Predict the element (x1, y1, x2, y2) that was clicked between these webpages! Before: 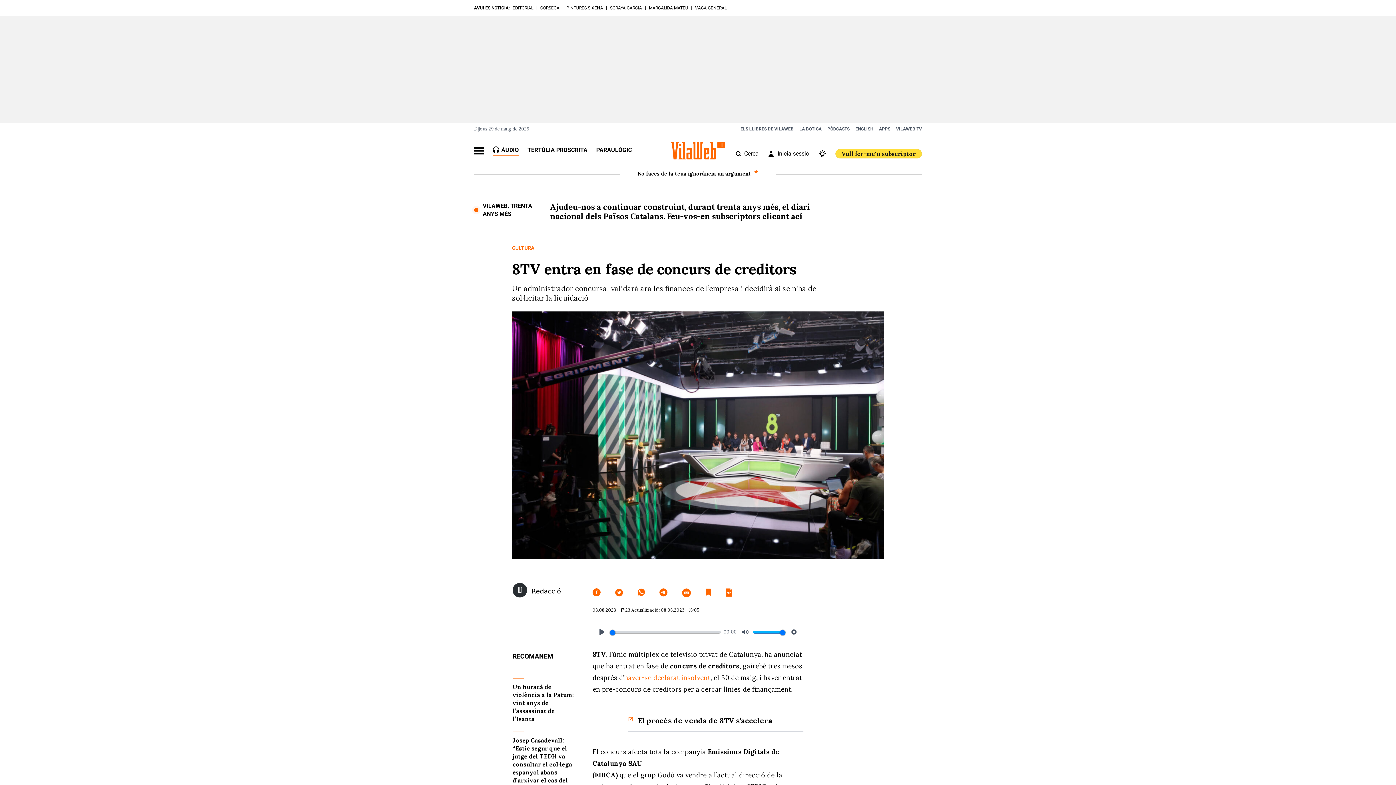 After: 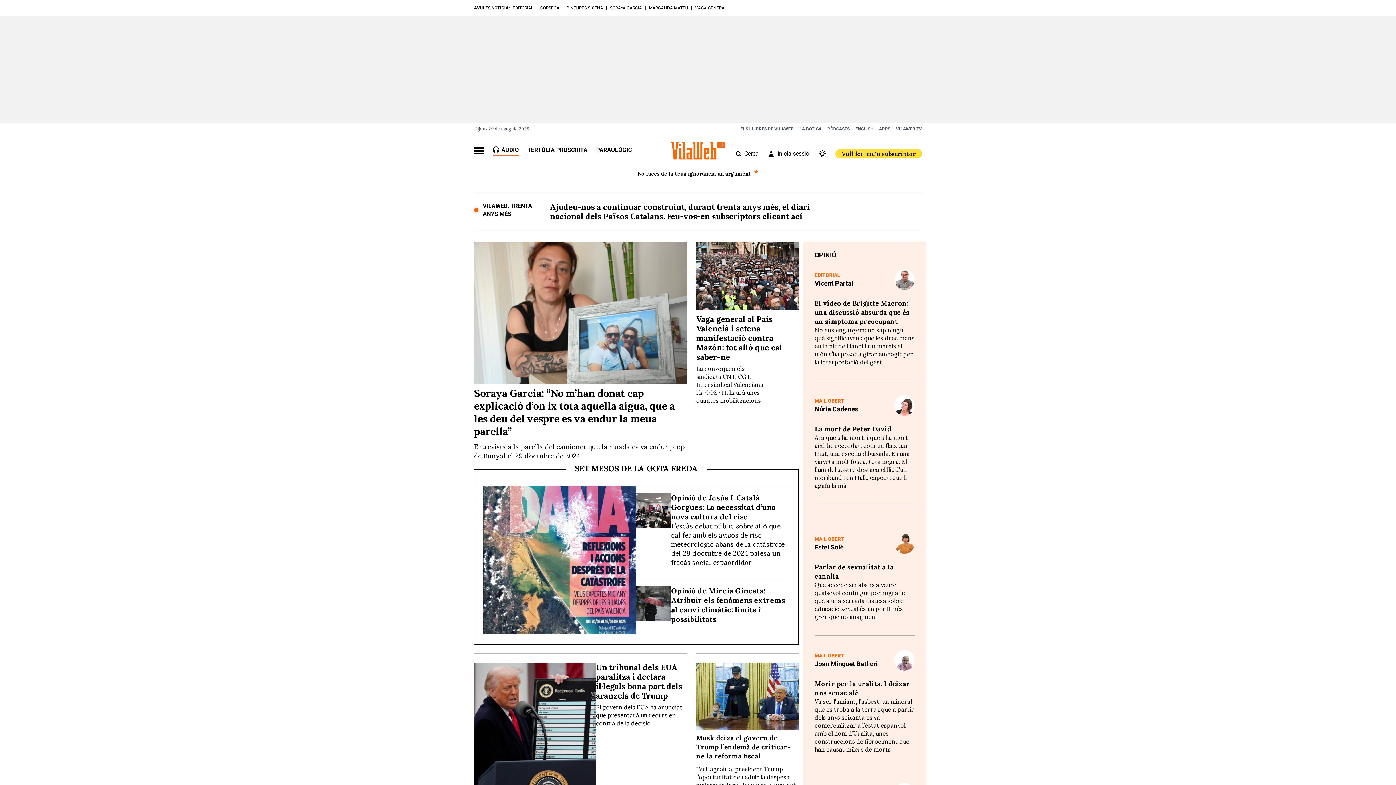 Action: bbox: (671, 142, 725, 159)